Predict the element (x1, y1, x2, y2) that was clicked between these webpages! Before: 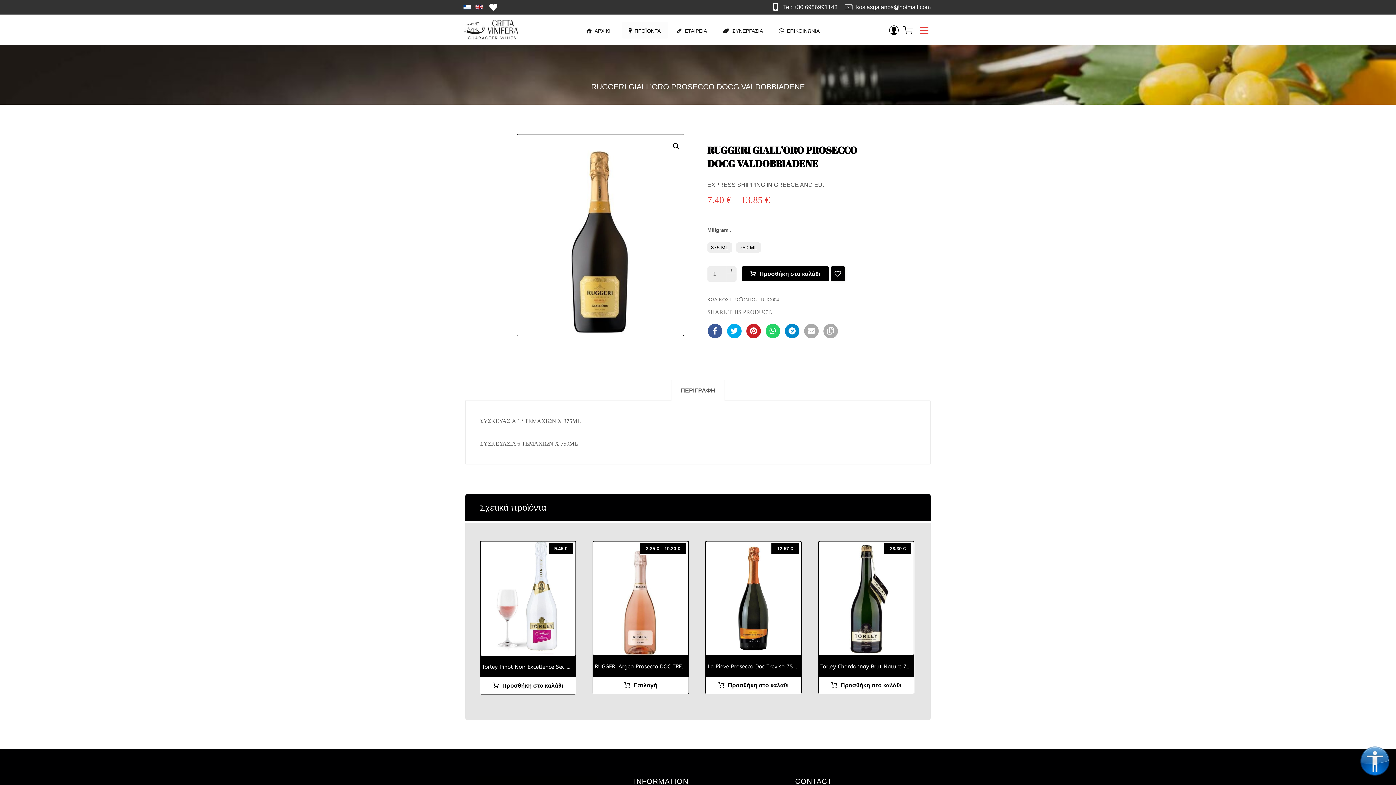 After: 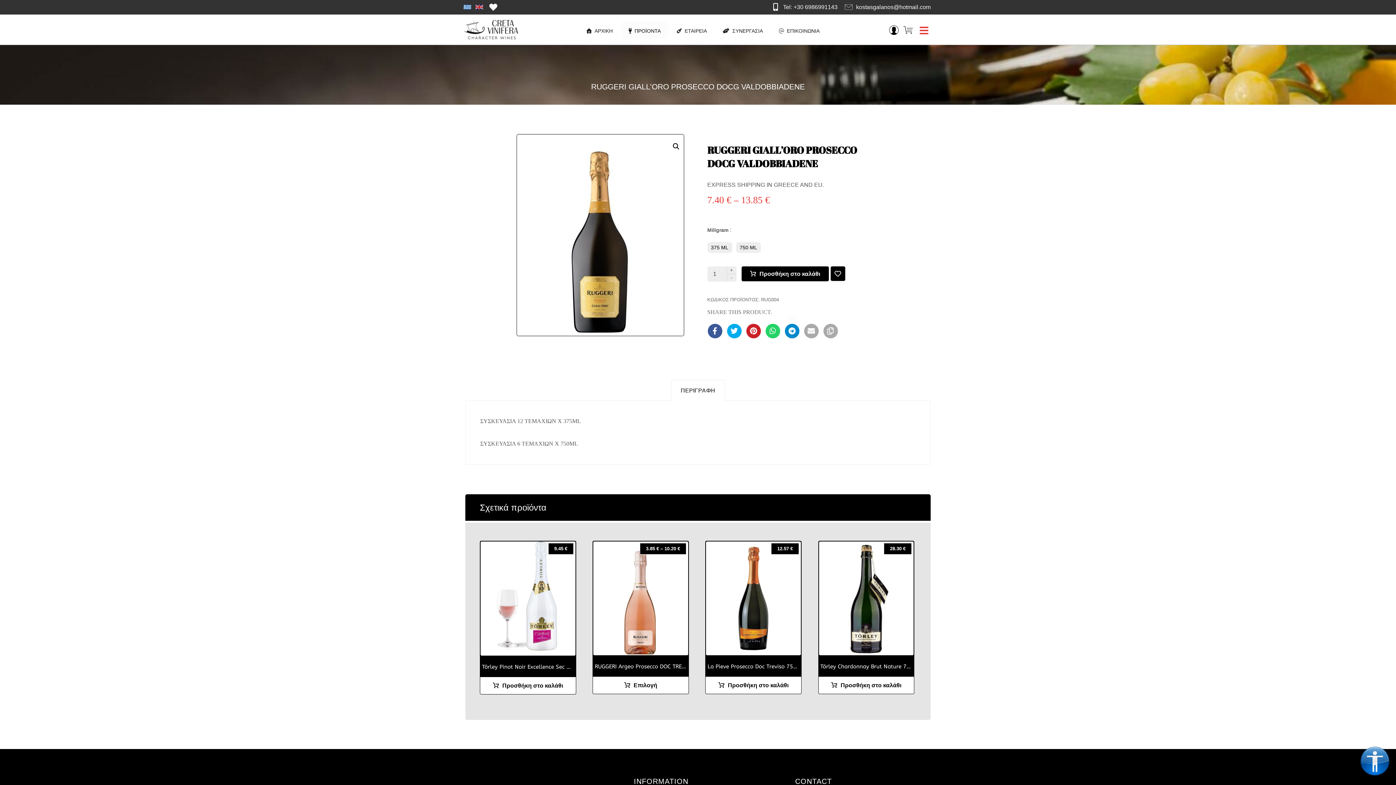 Action: bbox: (784, 323, 799, 338)